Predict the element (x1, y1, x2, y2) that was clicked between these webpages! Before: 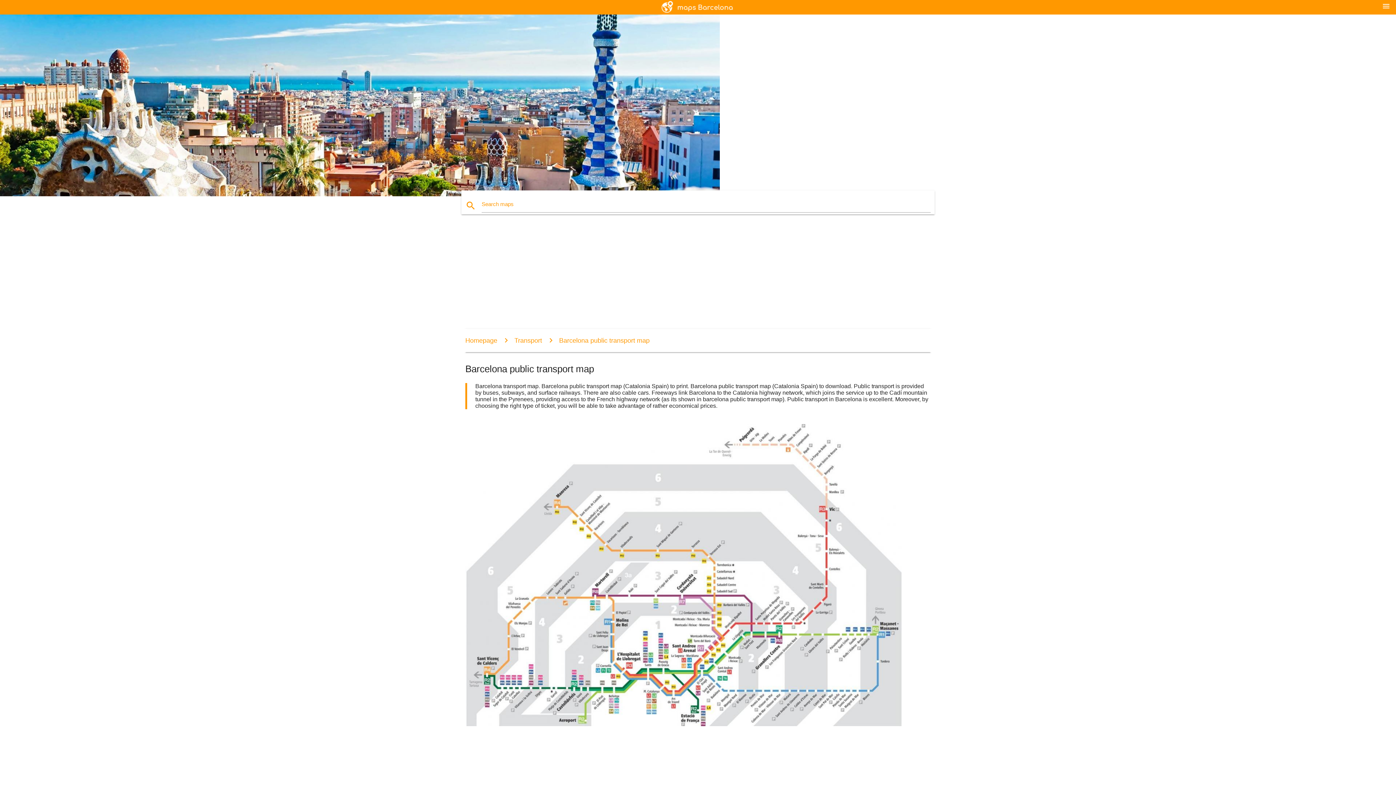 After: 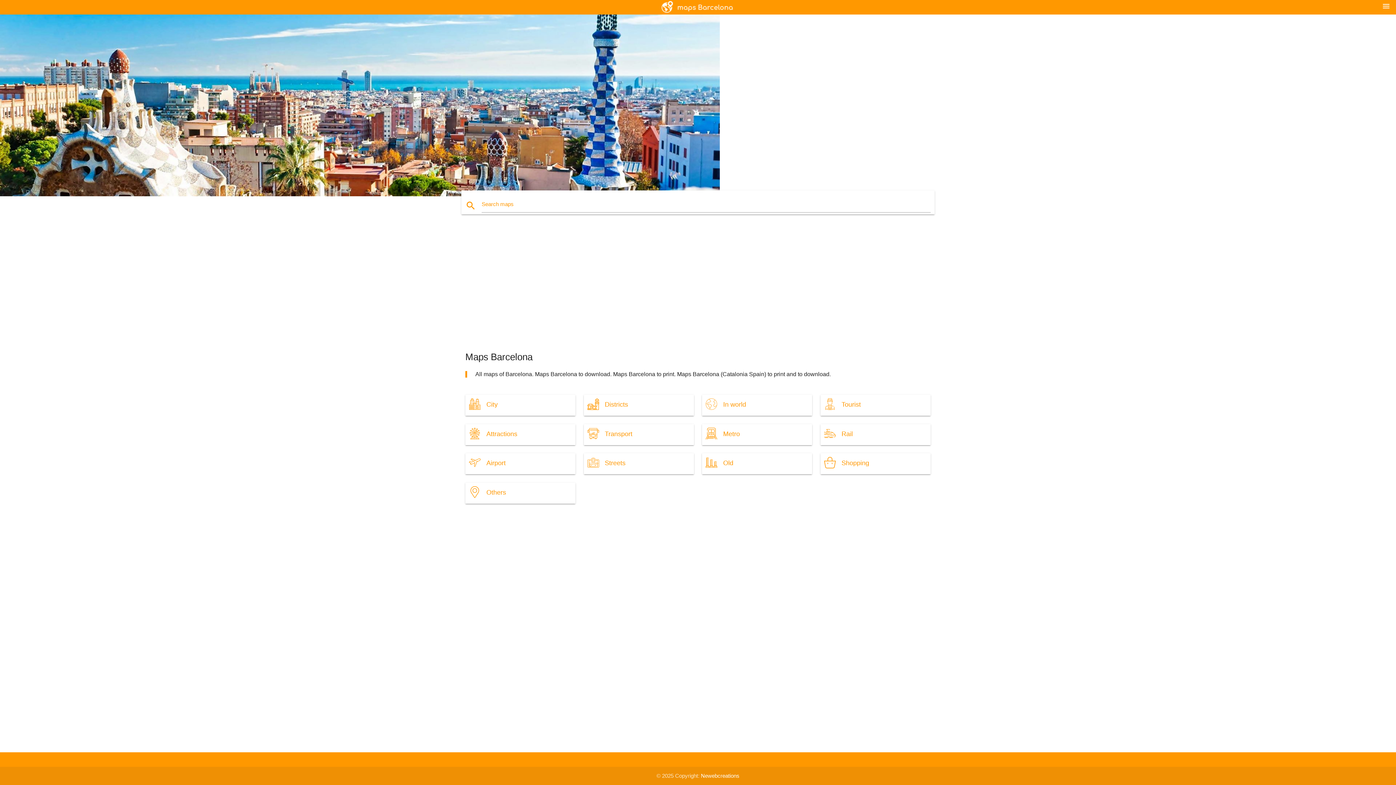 Action: bbox: (658, 0, 738, 14)